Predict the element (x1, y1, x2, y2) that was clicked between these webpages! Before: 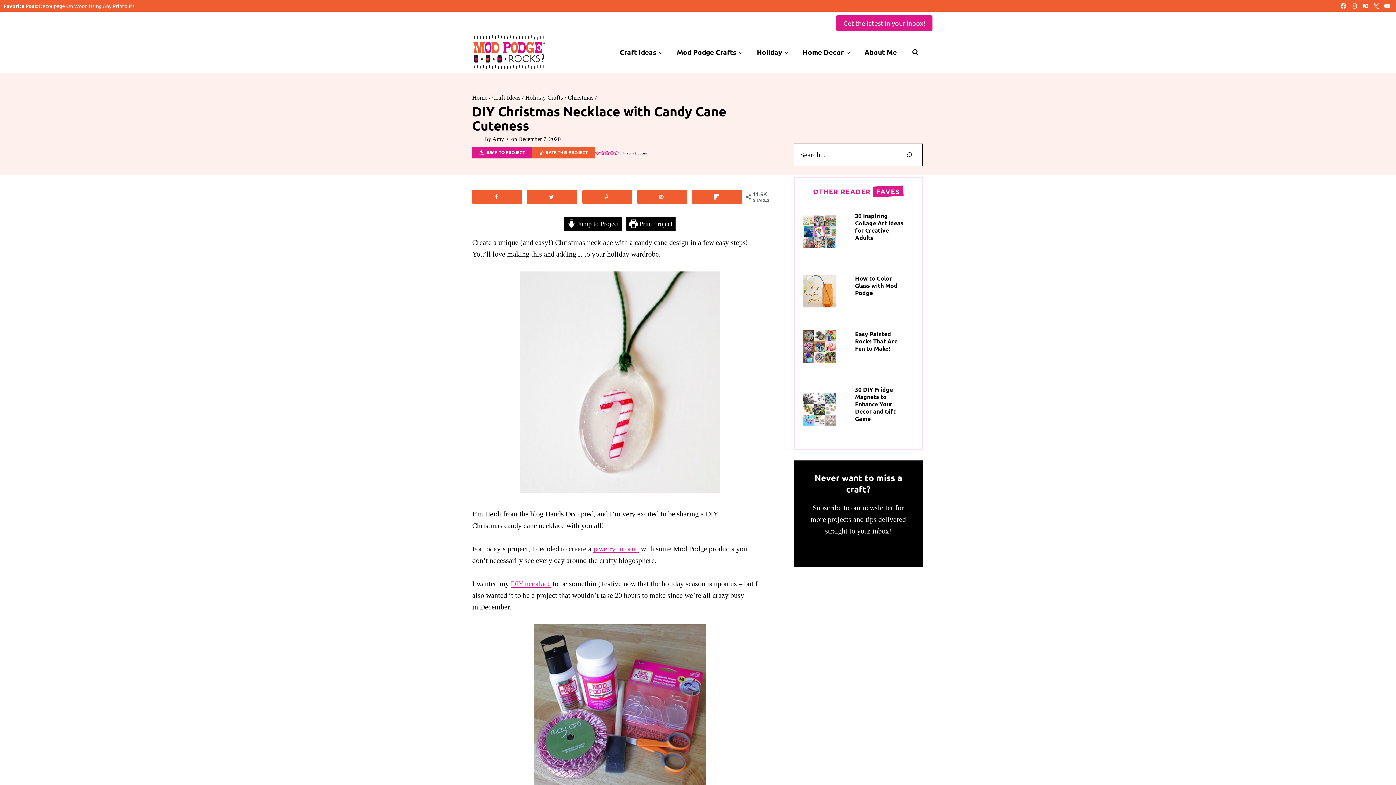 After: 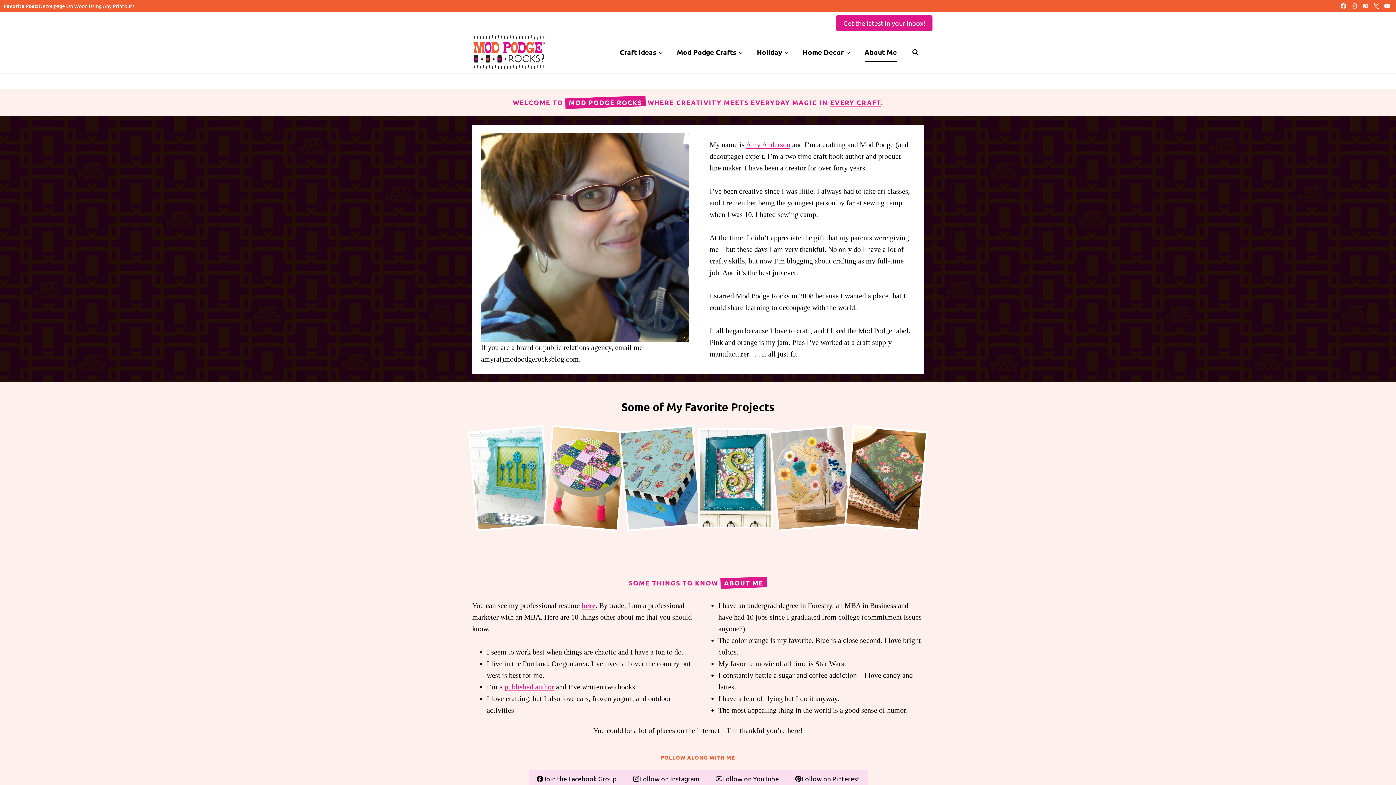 Action: bbox: (857, 42, 904, 61) label: About Me